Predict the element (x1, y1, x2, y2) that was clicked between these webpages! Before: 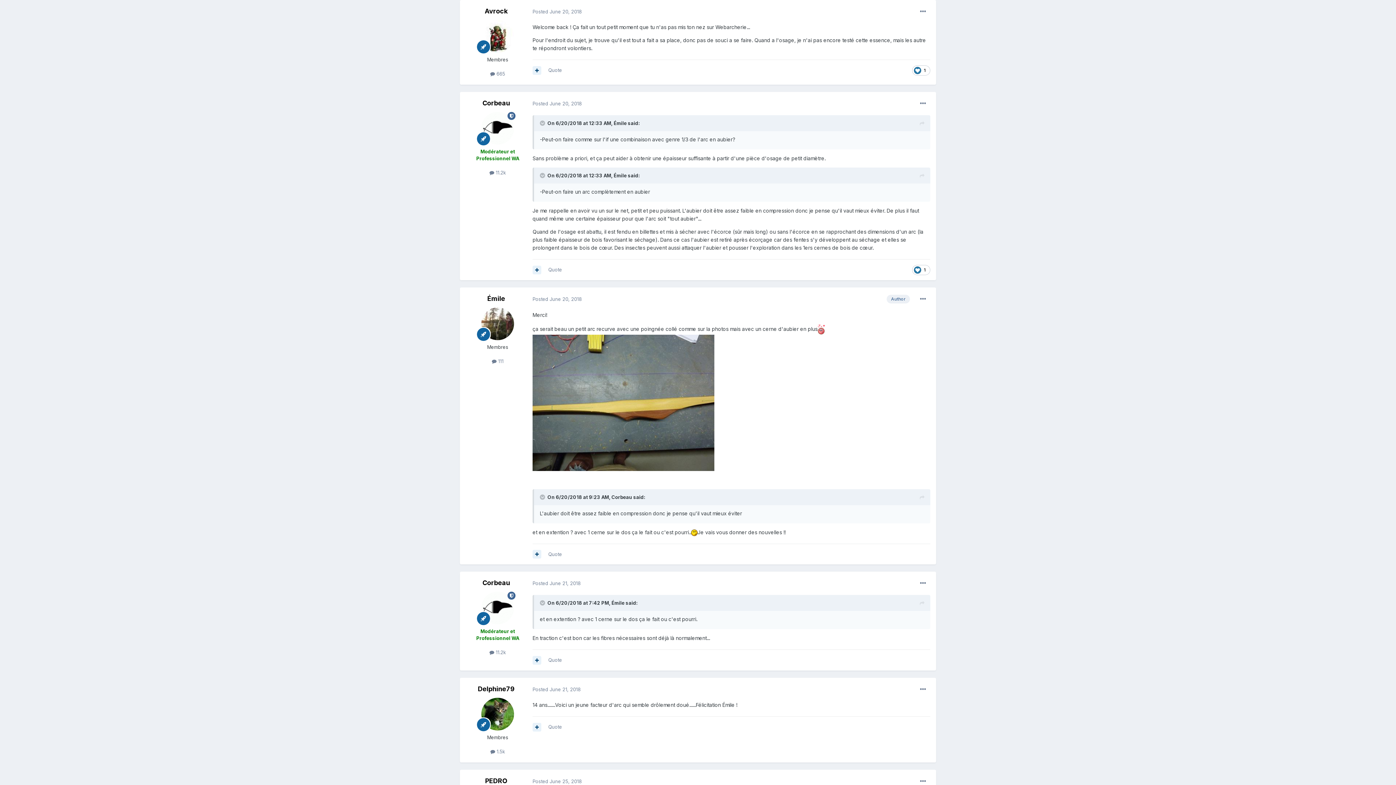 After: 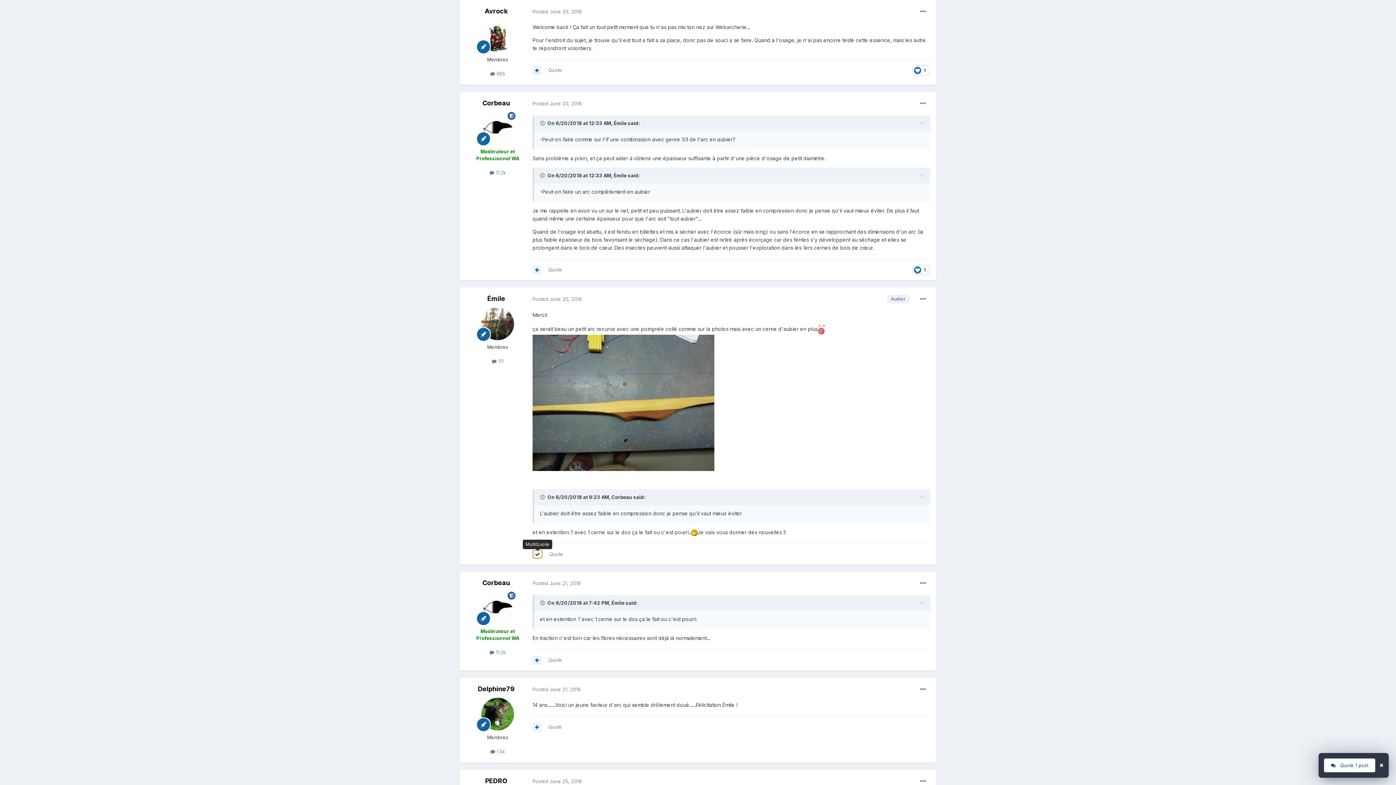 Action: bbox: (532, 550, 541, 558)